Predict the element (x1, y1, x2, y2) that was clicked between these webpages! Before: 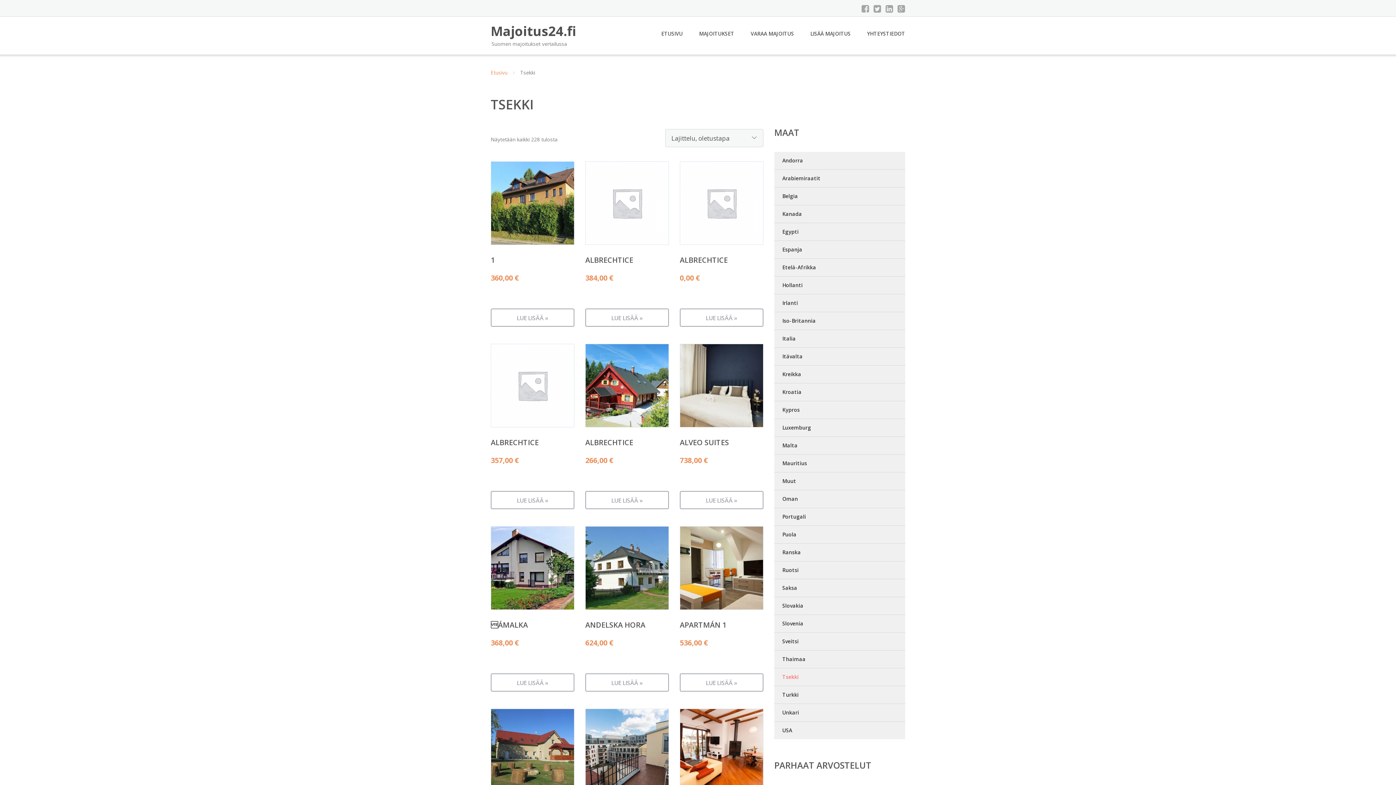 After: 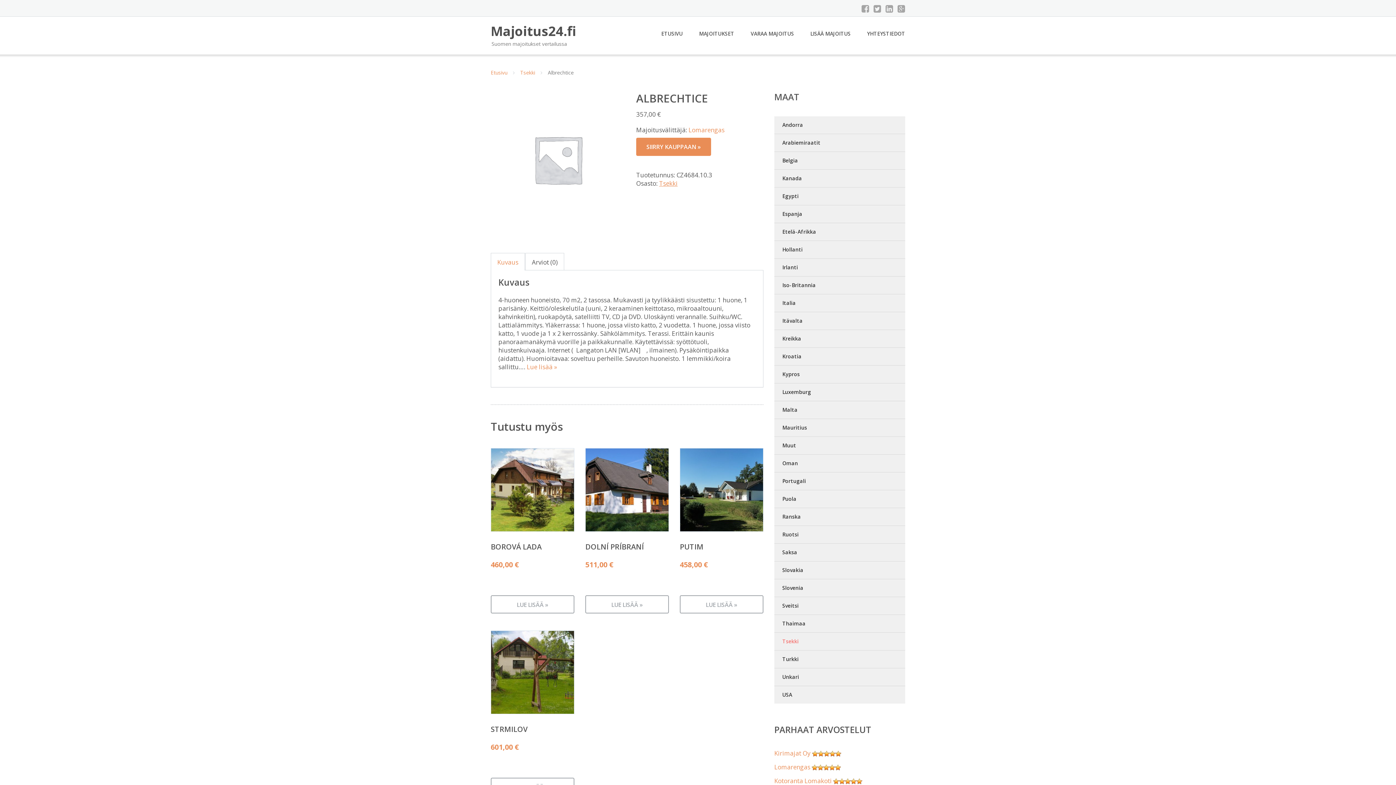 Action: bbox: (490, 344, 574, 485) label: ALBRECHTICE
357,00 €